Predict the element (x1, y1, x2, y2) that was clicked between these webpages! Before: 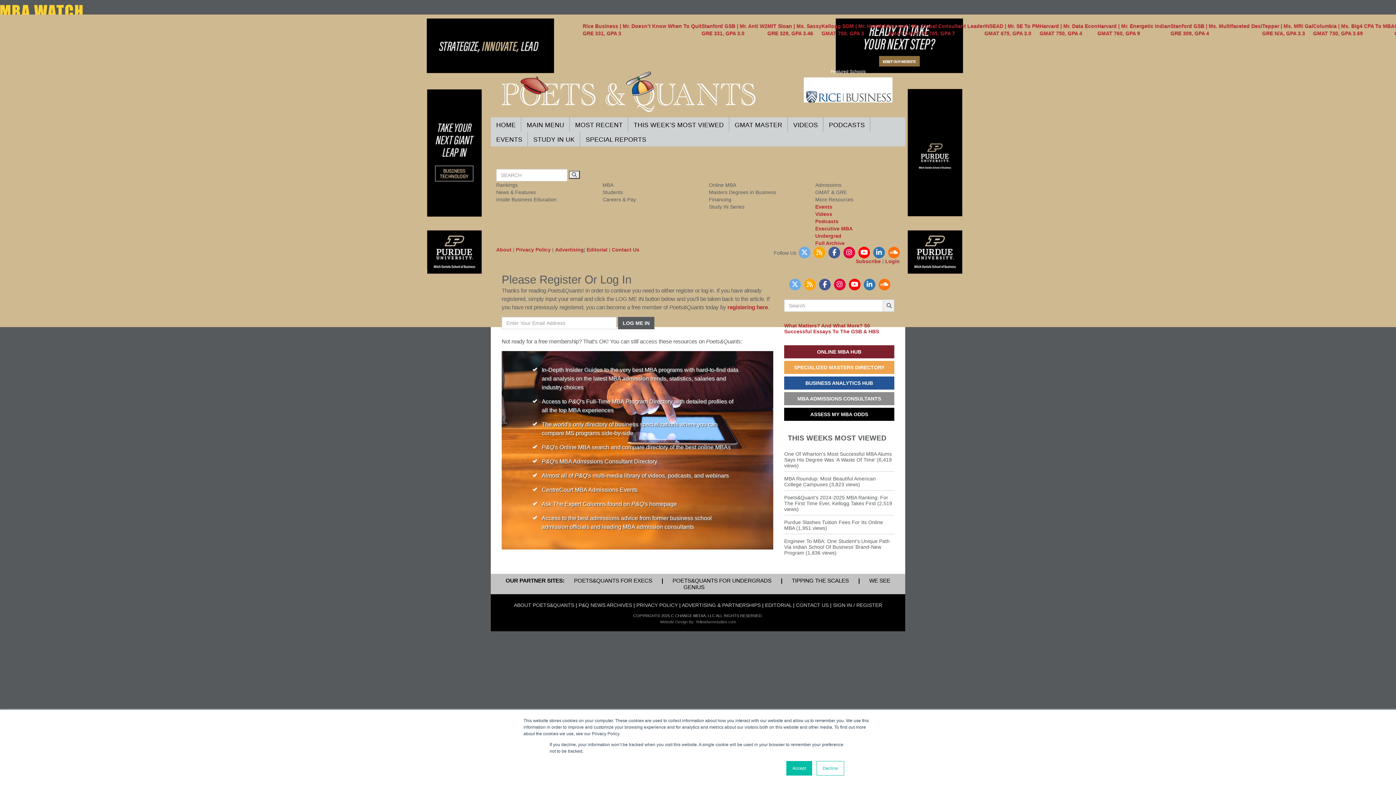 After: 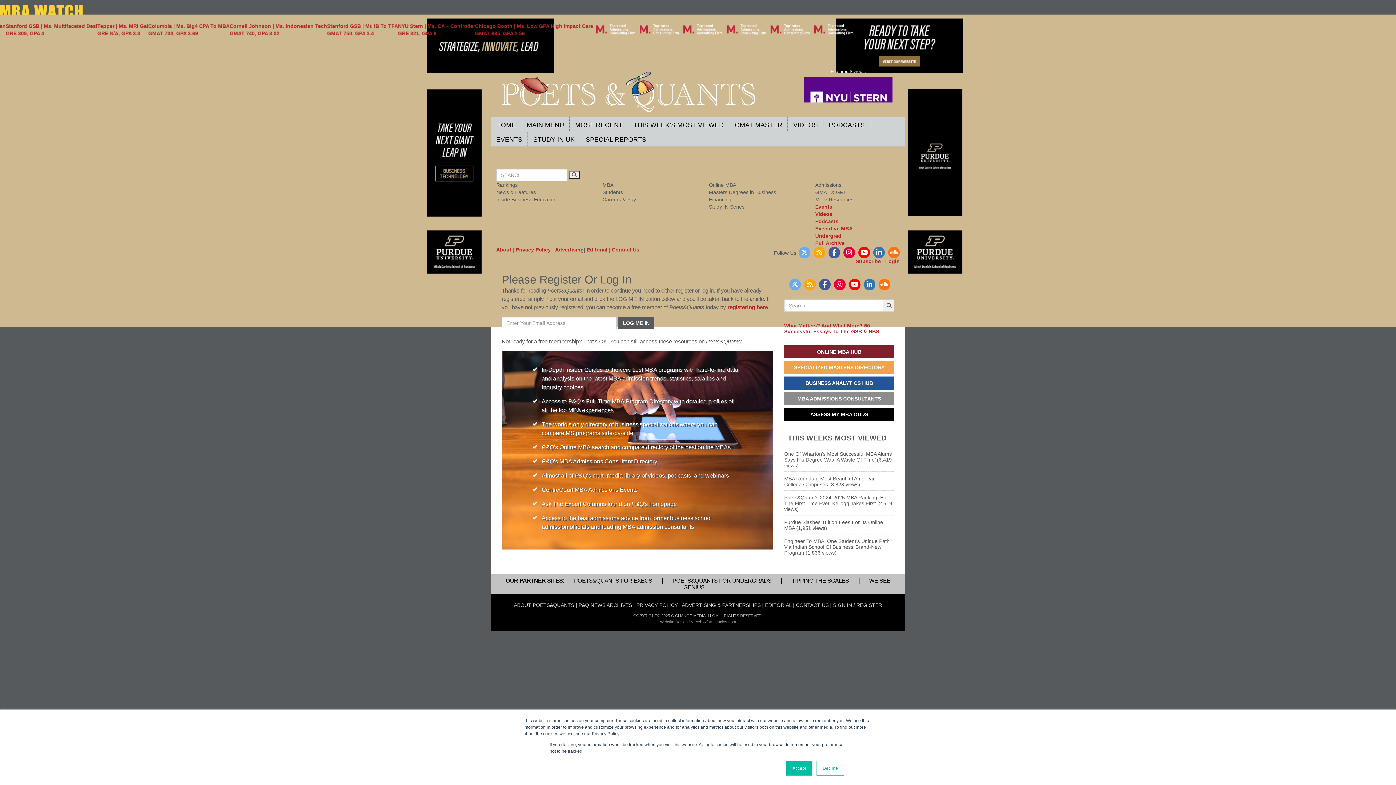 Action: bbox: (541, 472, 729, 478) label: Almost all of P&Q's multi-media library of videos, podcasts, and webinars